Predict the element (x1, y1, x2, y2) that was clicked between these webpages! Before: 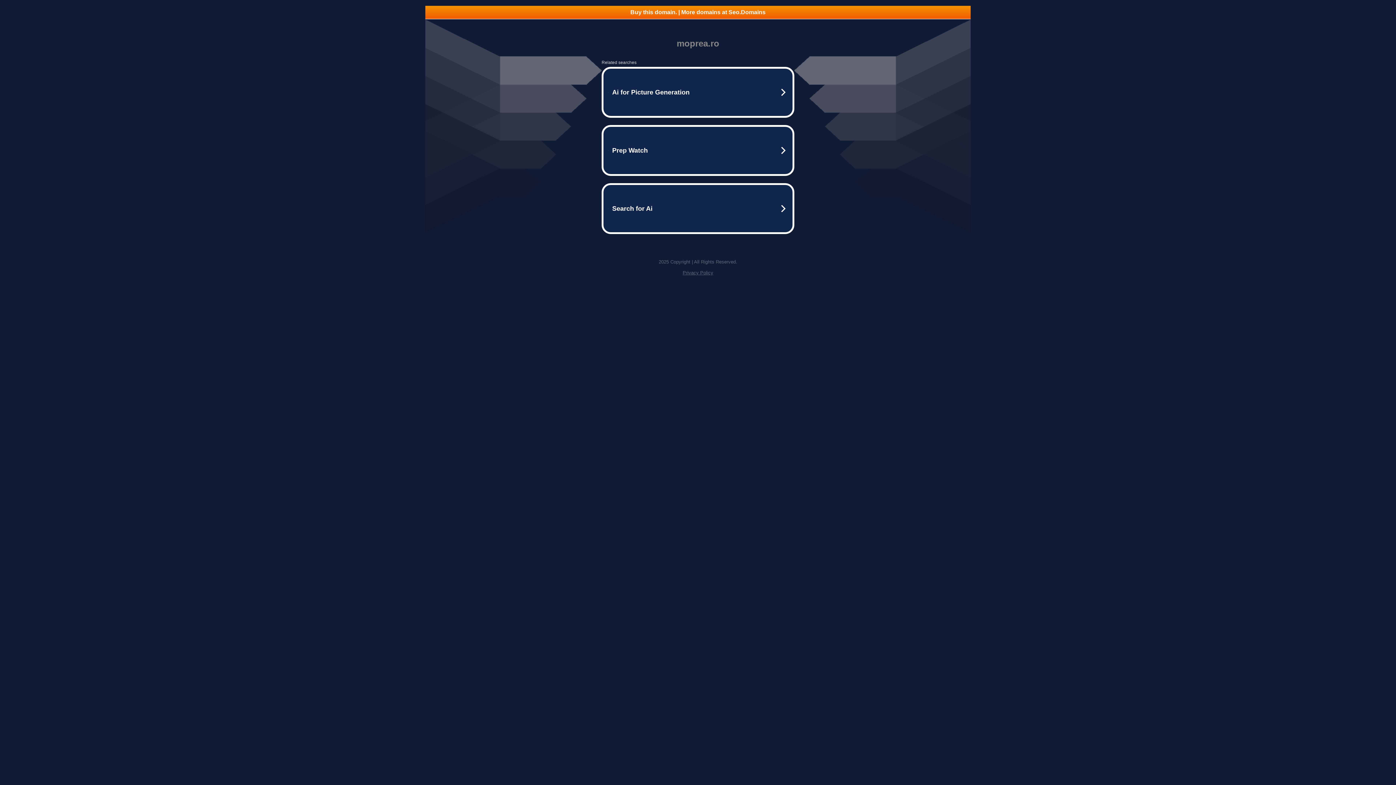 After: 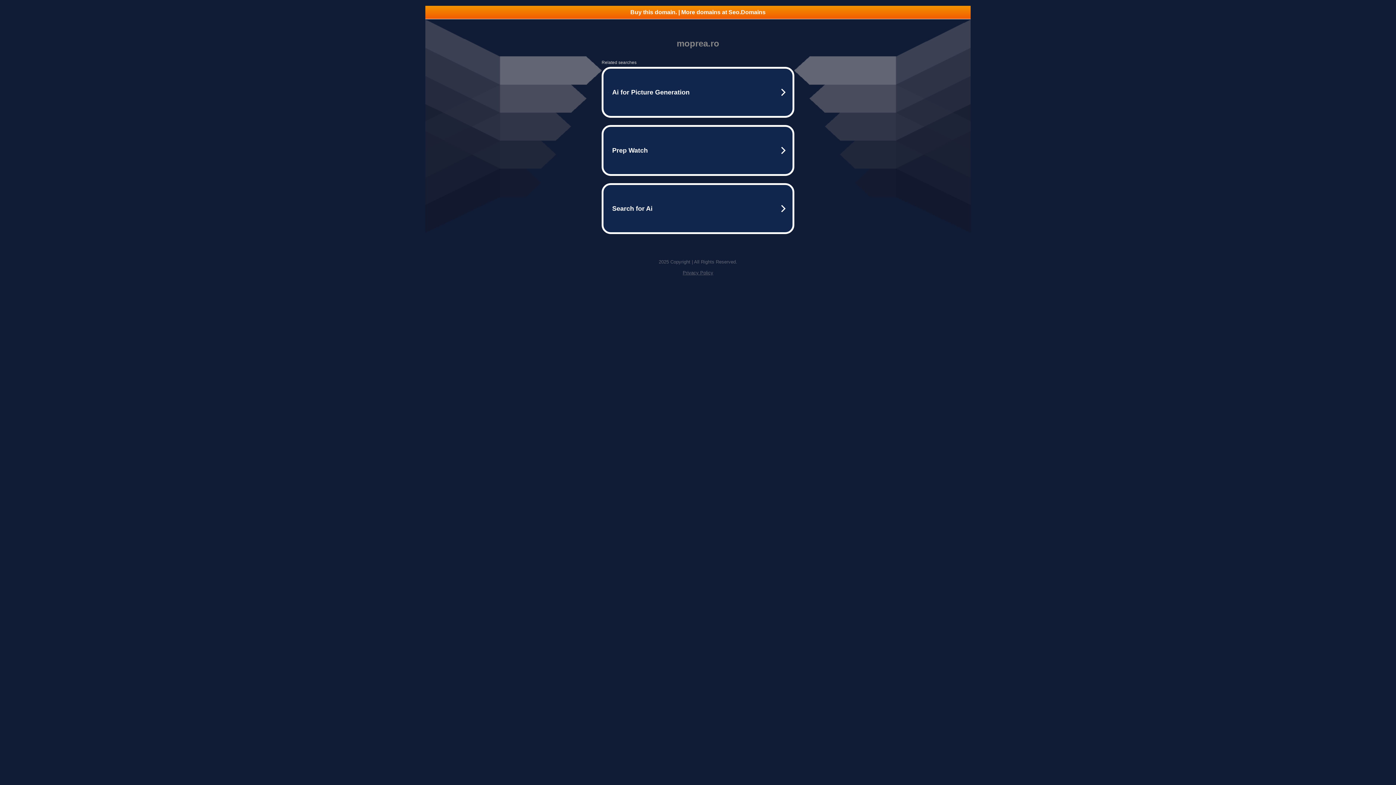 Action: label: Privacy Policy bbox: (682, 270, 713, 275)